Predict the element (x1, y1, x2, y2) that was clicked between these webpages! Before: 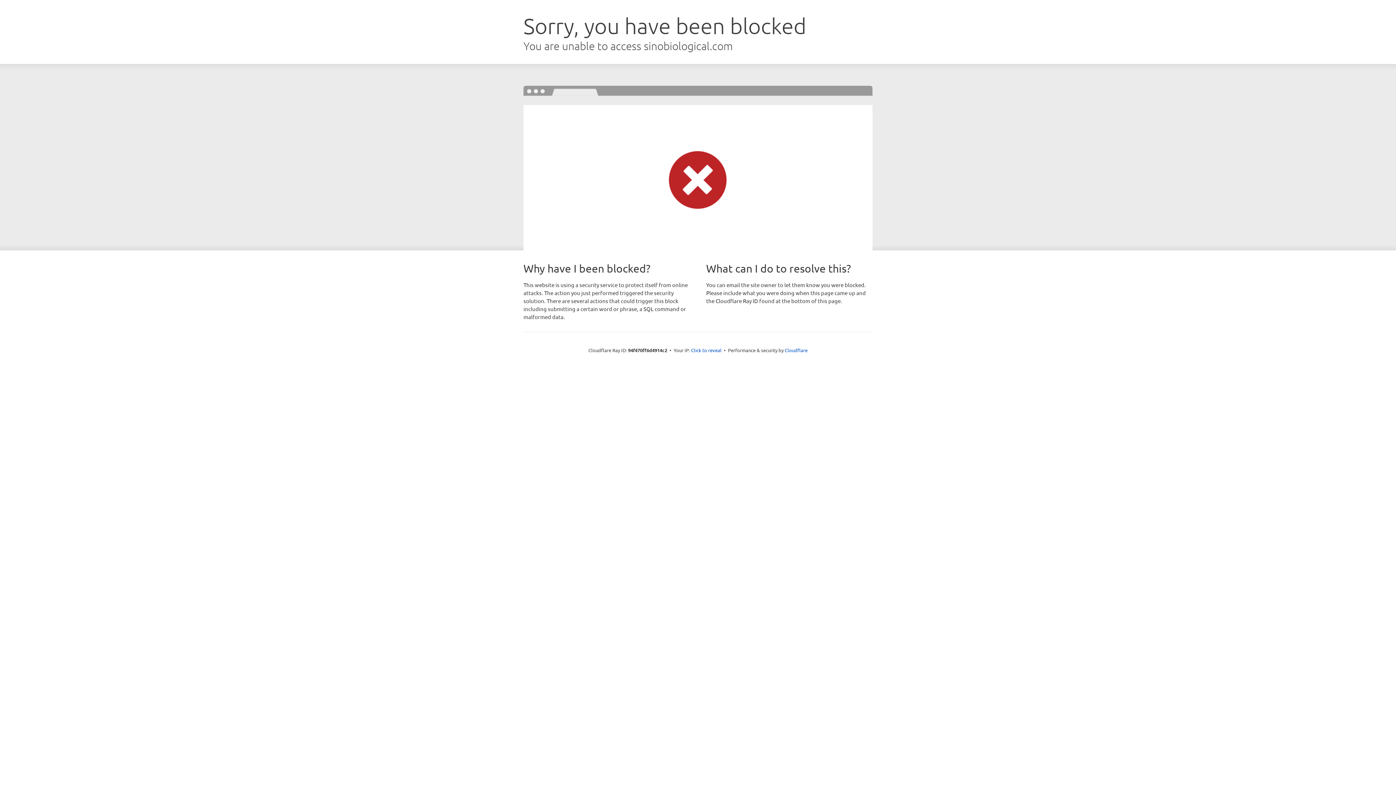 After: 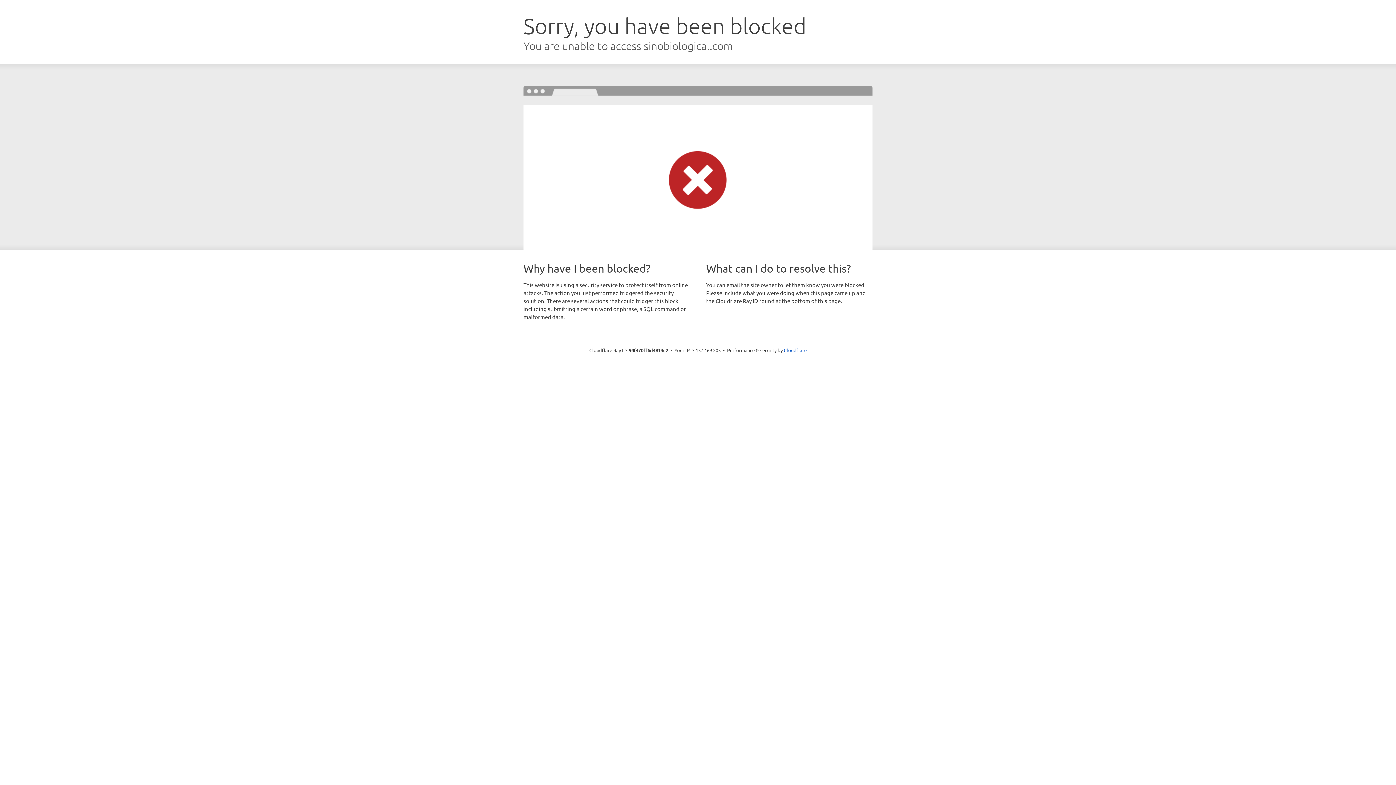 Action: label: Click to reveal bbox: (691, 346, 721, 353)